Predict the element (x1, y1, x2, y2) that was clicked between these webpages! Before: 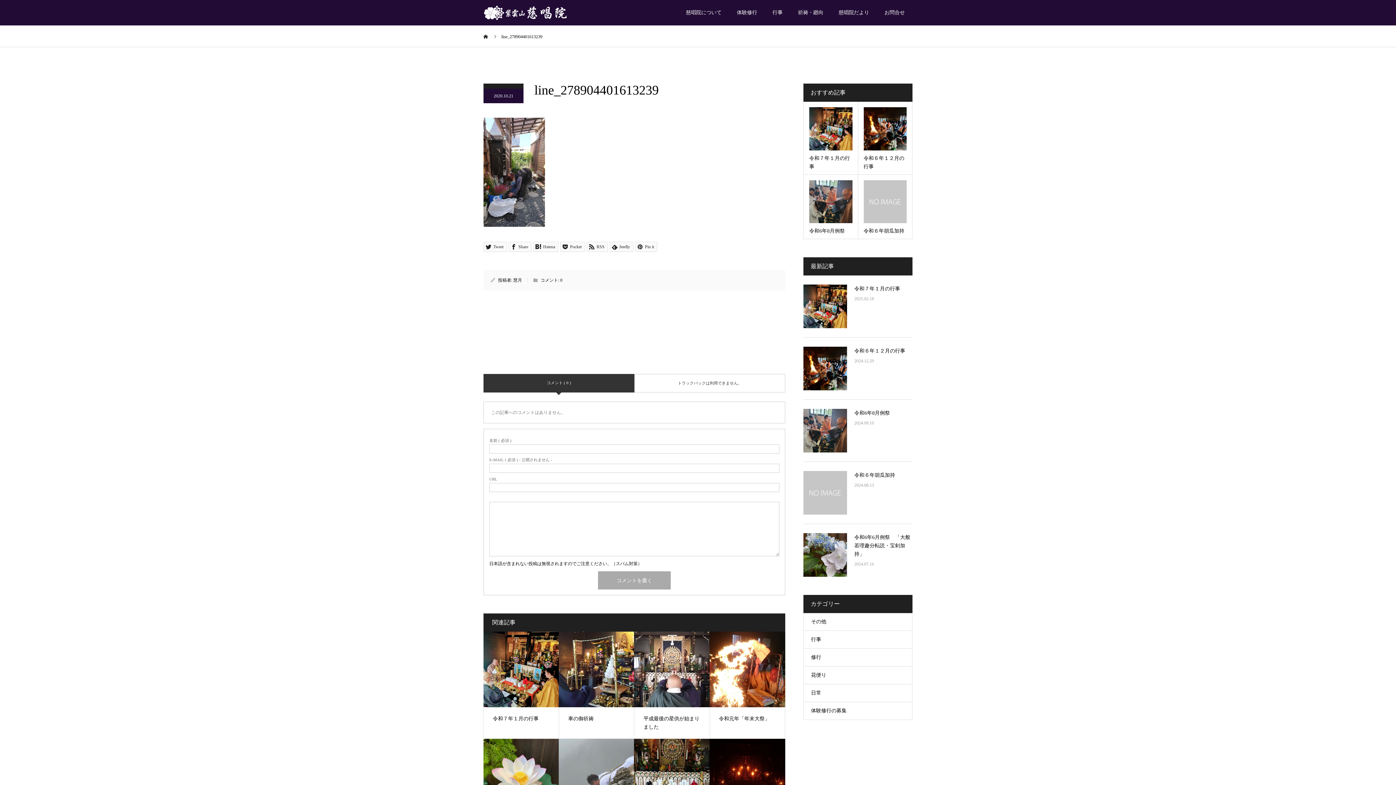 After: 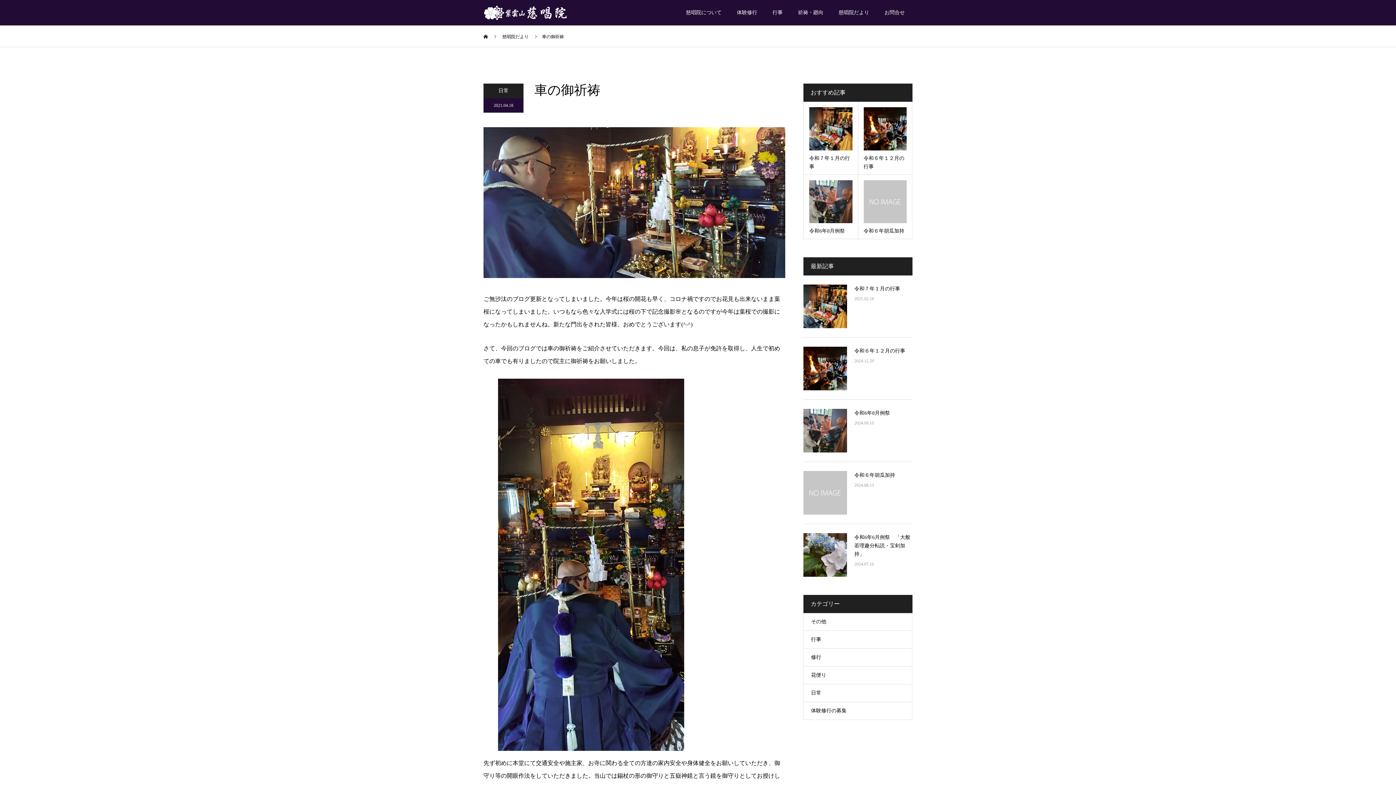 Action: label: 車の御祈祷 bbox: (559, 631, 634, 730)